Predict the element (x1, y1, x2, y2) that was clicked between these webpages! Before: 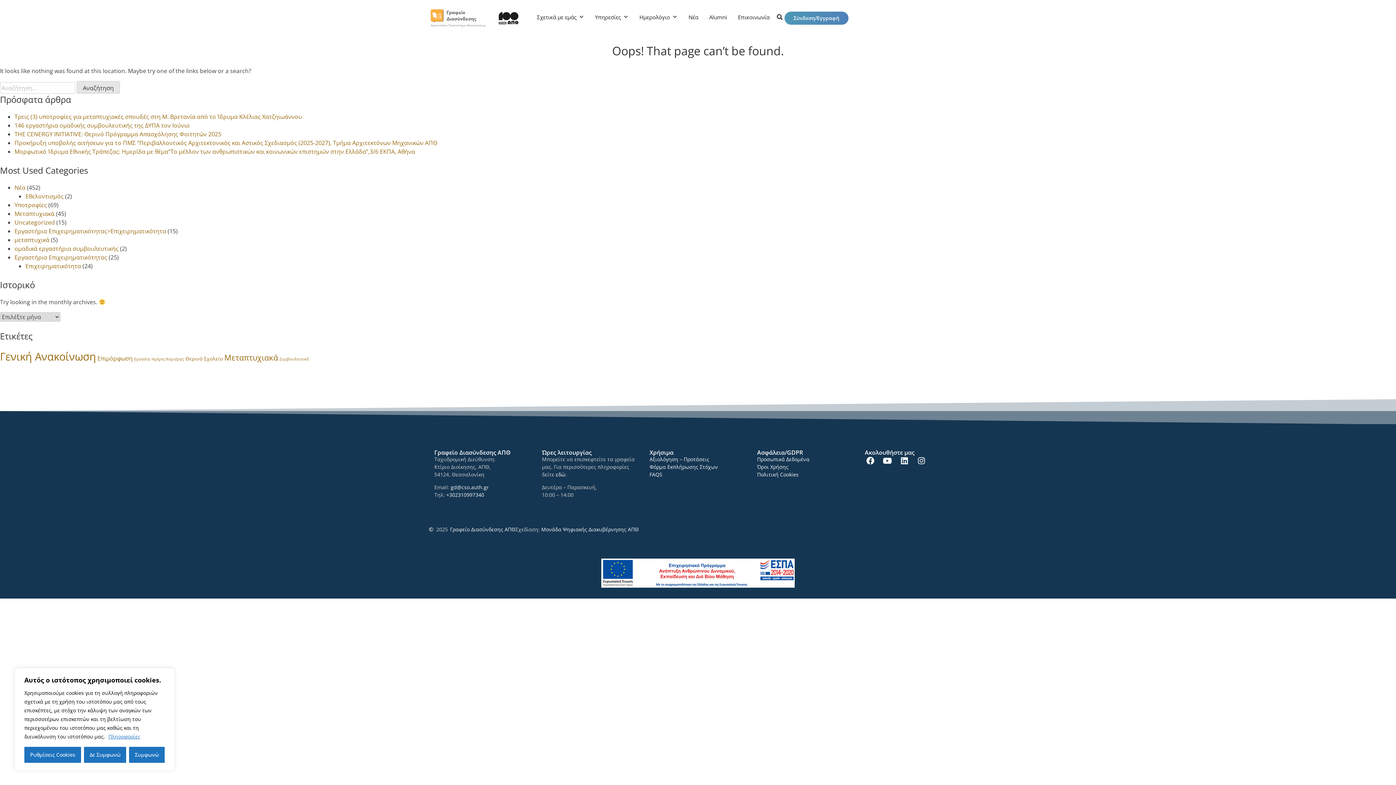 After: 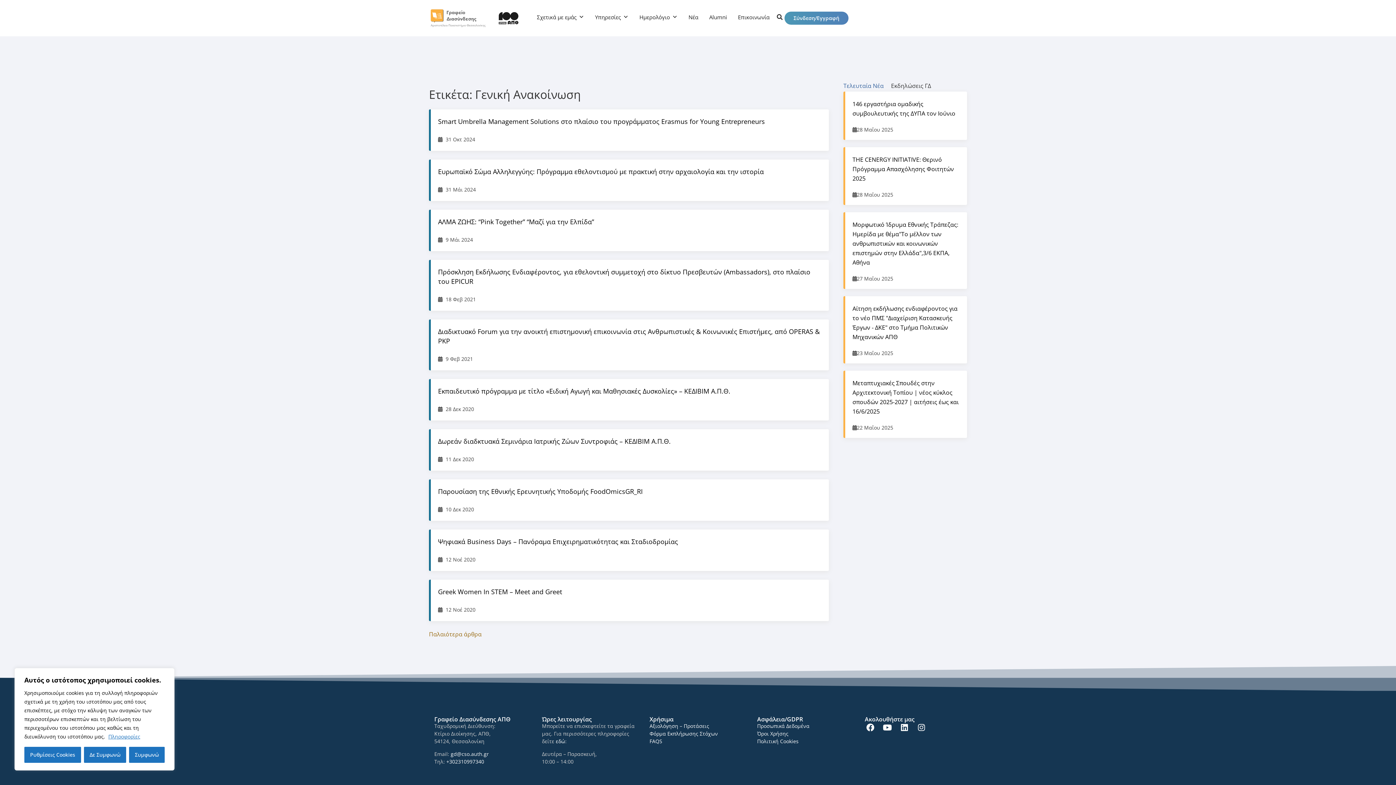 Action: bbox: (0, 349, 96, 364) label: Γενική Ανακοίνωση (24 στοιχεία)